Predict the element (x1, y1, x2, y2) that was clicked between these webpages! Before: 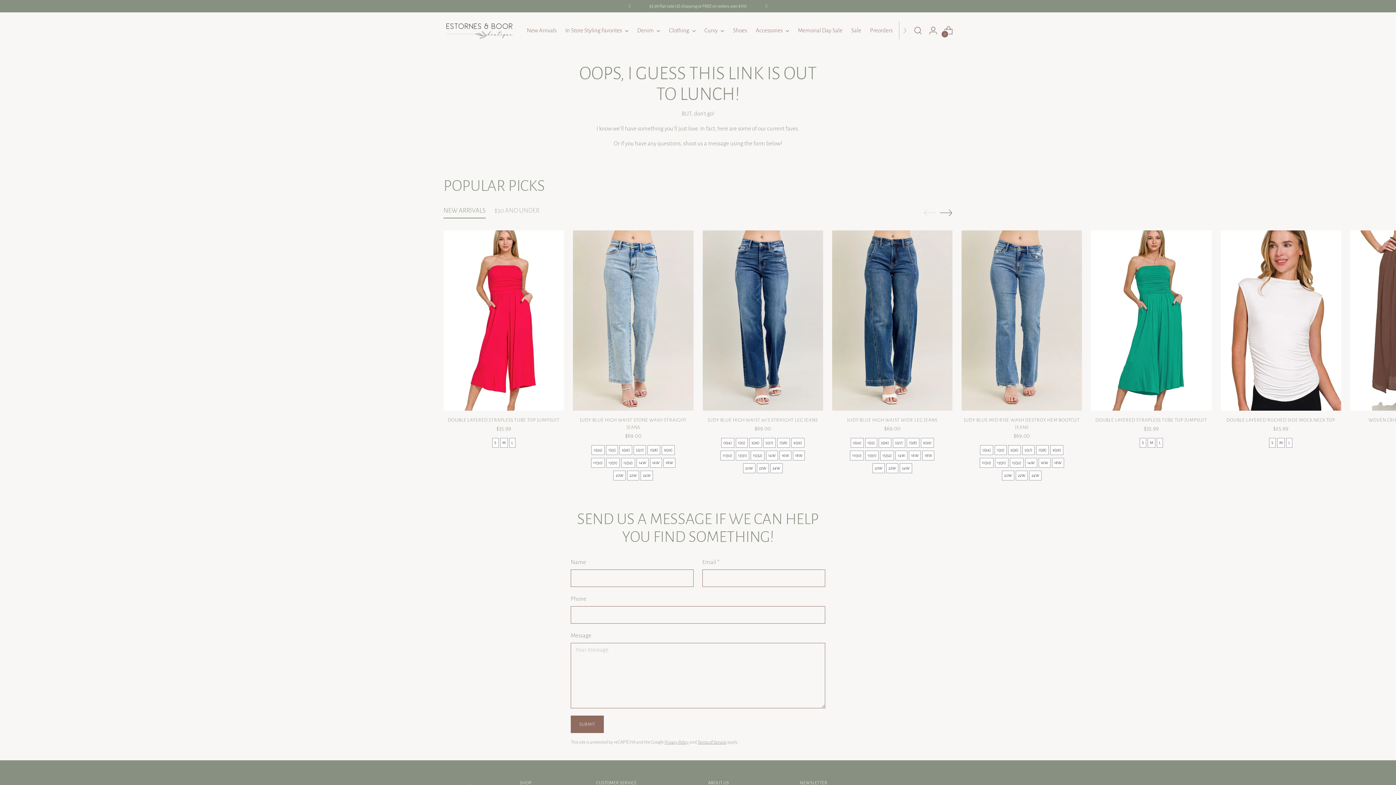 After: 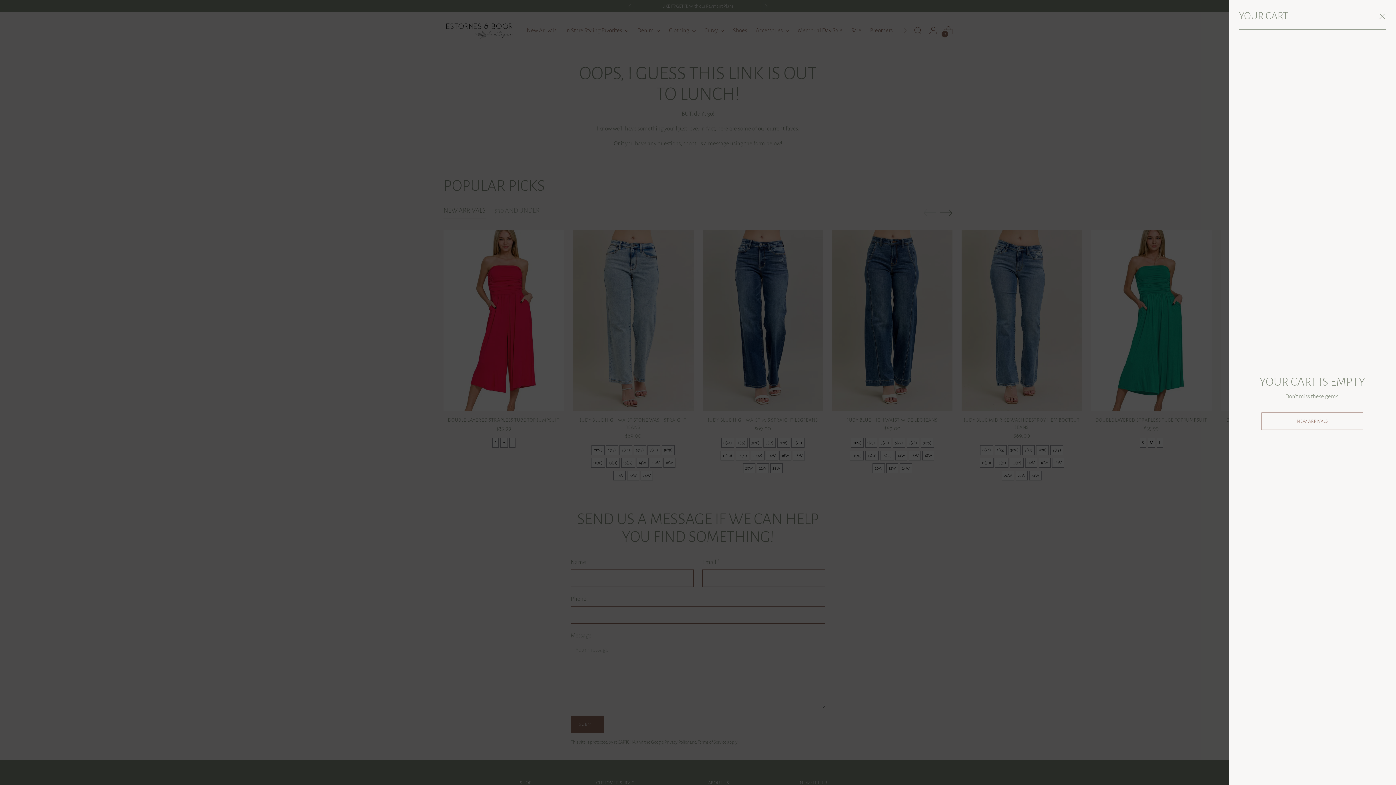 Action: bbox: (941, 23, 956, 37) label: Open cart modal